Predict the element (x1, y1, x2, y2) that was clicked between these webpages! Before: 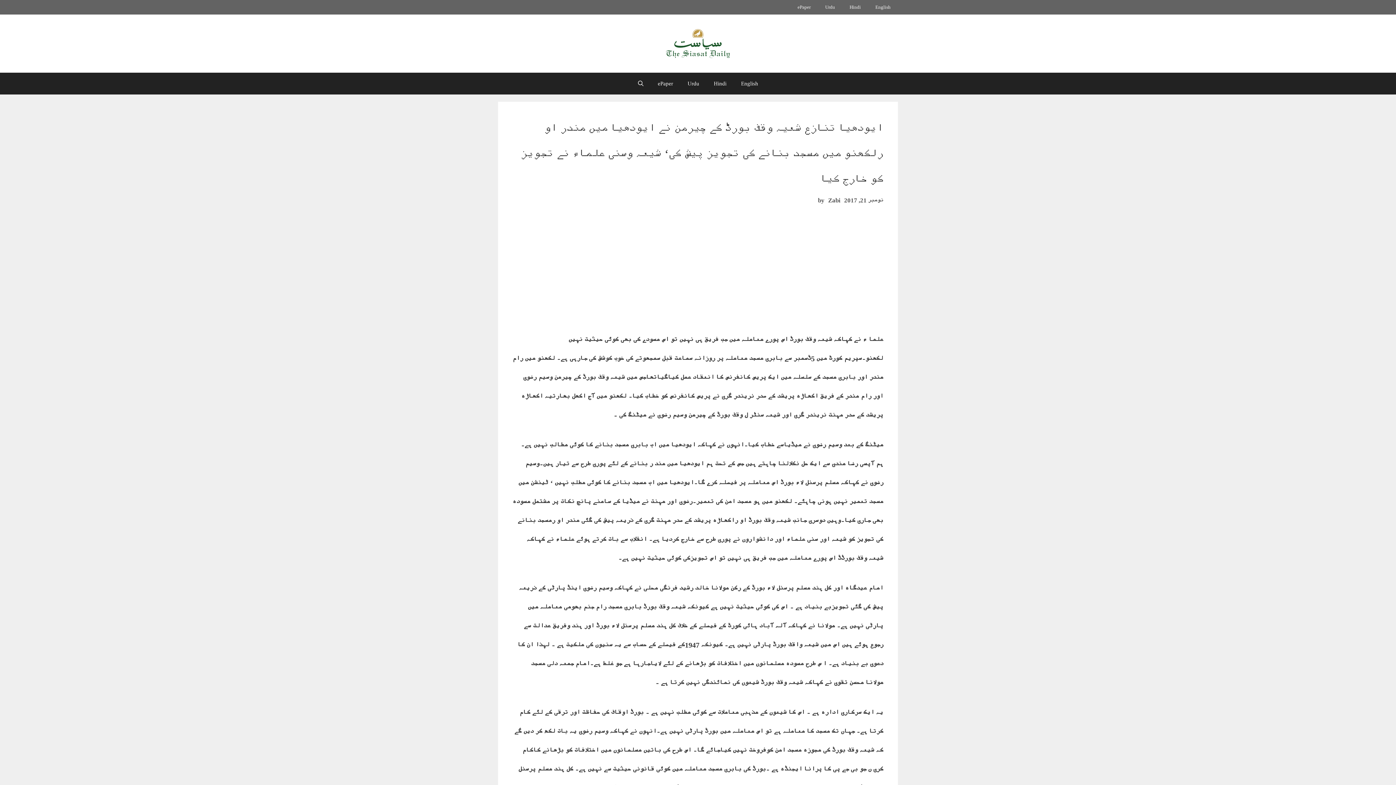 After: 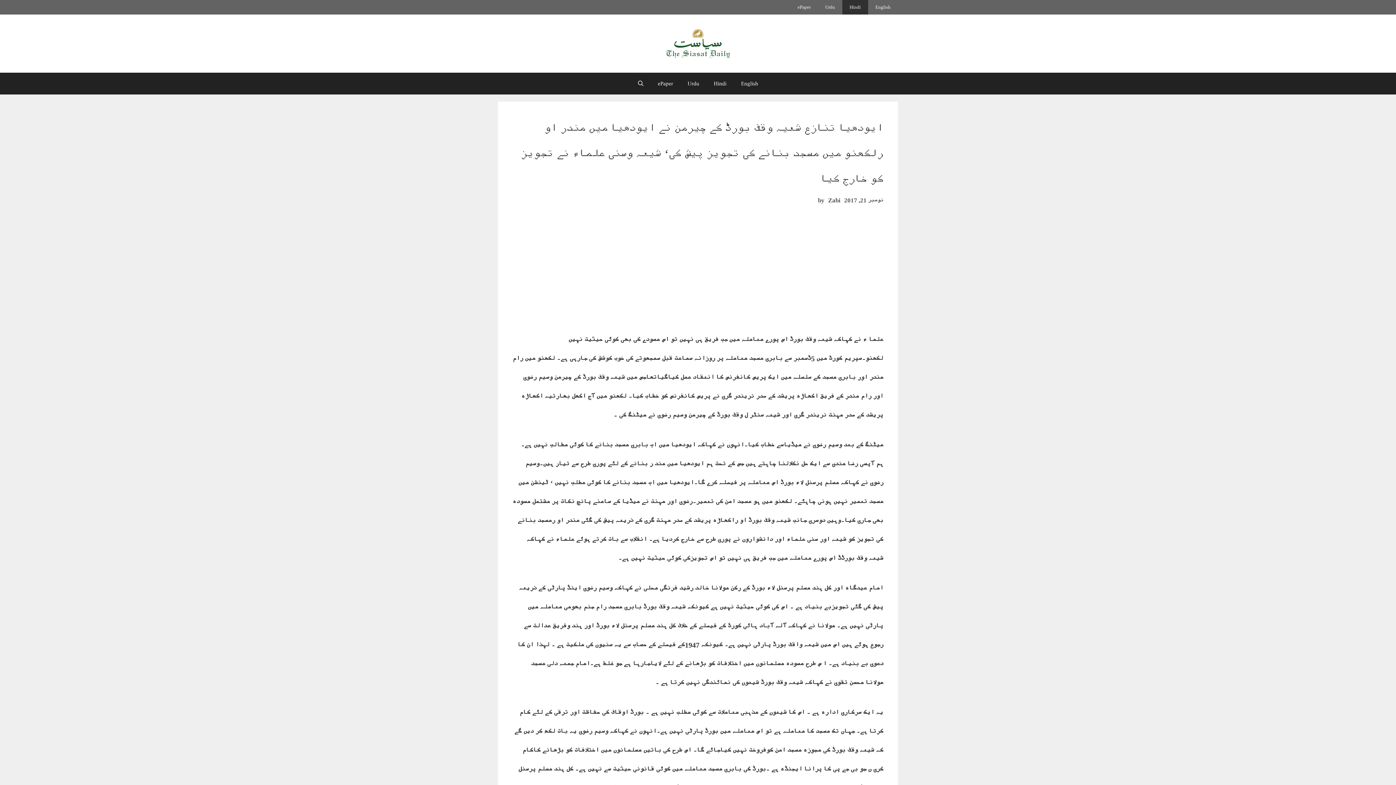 Action: label: Hindi bbox: (842, 0, 868, 14)